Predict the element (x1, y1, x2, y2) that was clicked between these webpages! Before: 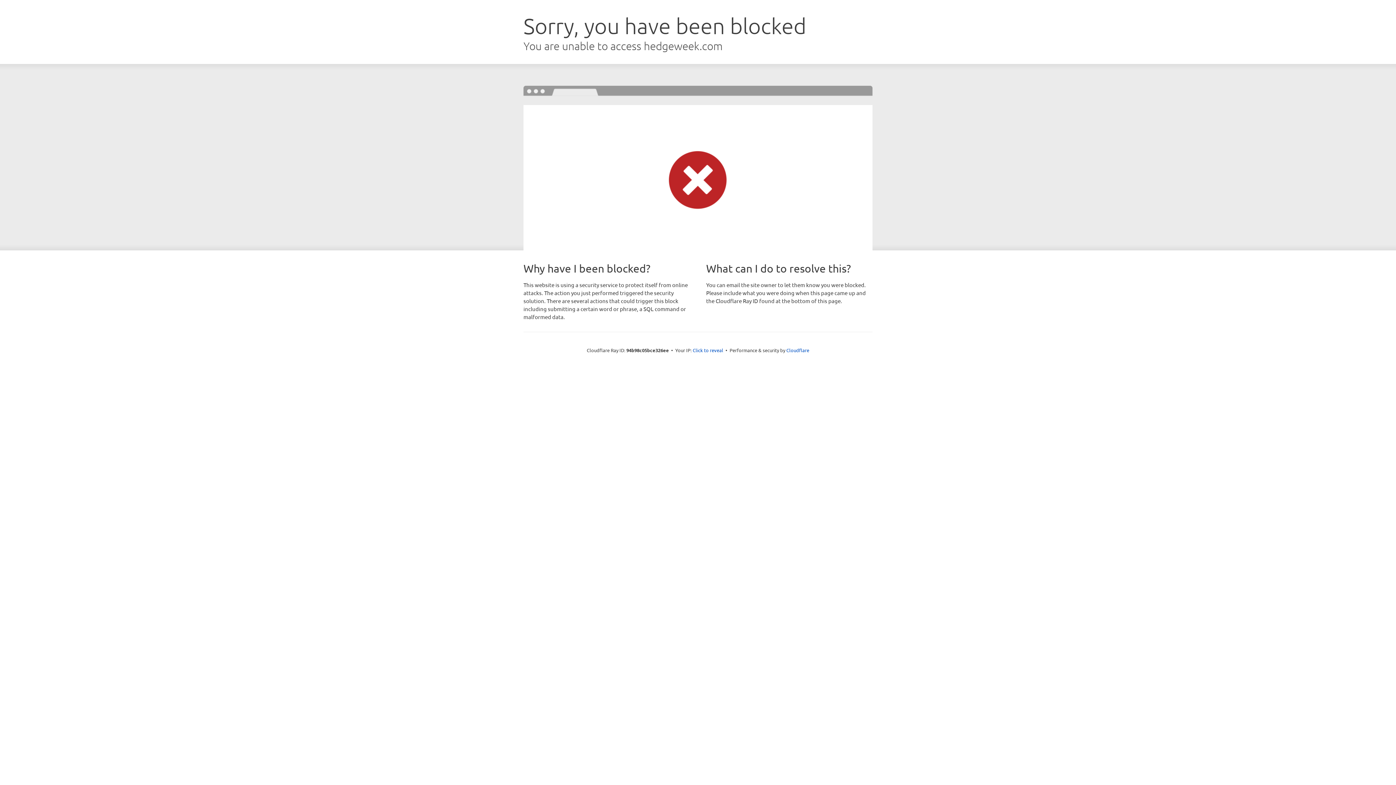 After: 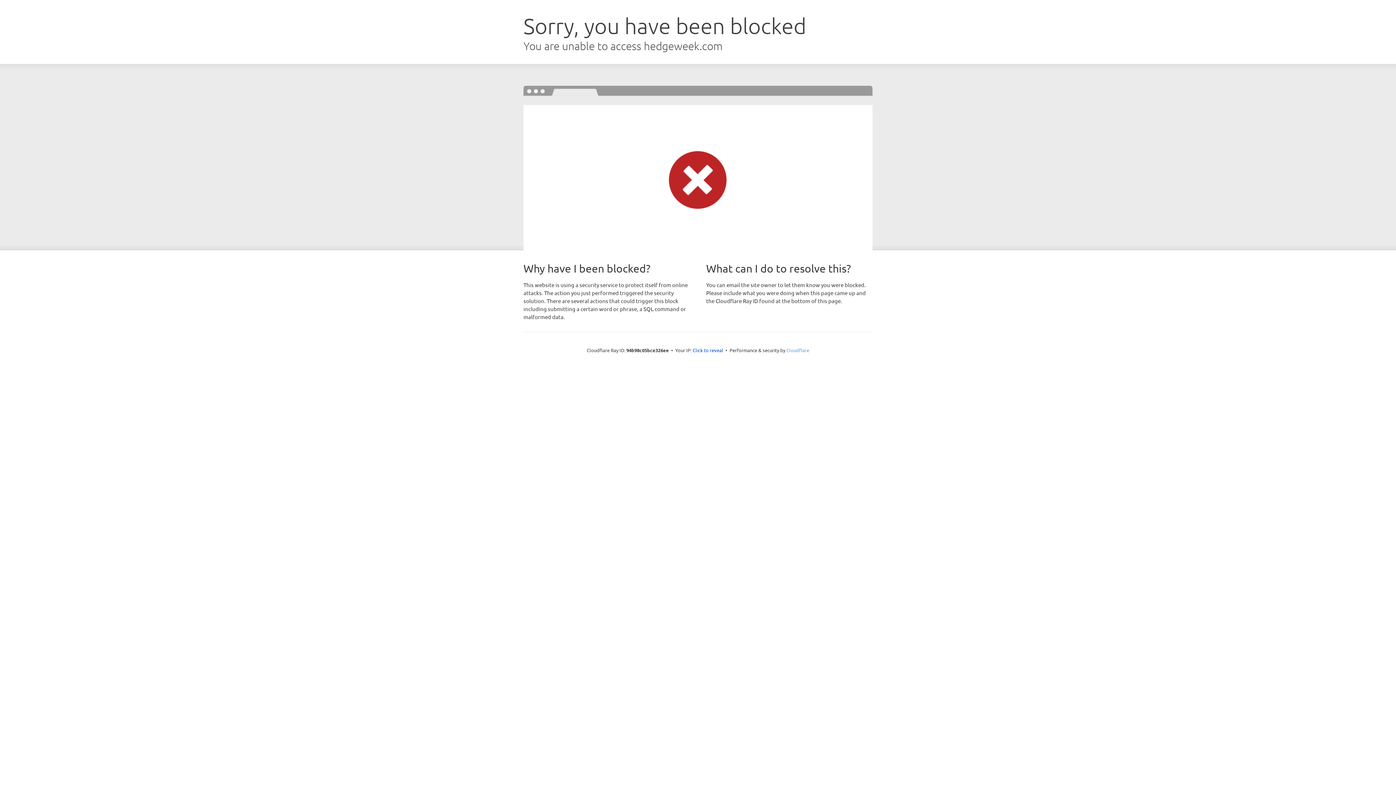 Action: label: Cloudflare bbox: (786, 347, 809, 353)